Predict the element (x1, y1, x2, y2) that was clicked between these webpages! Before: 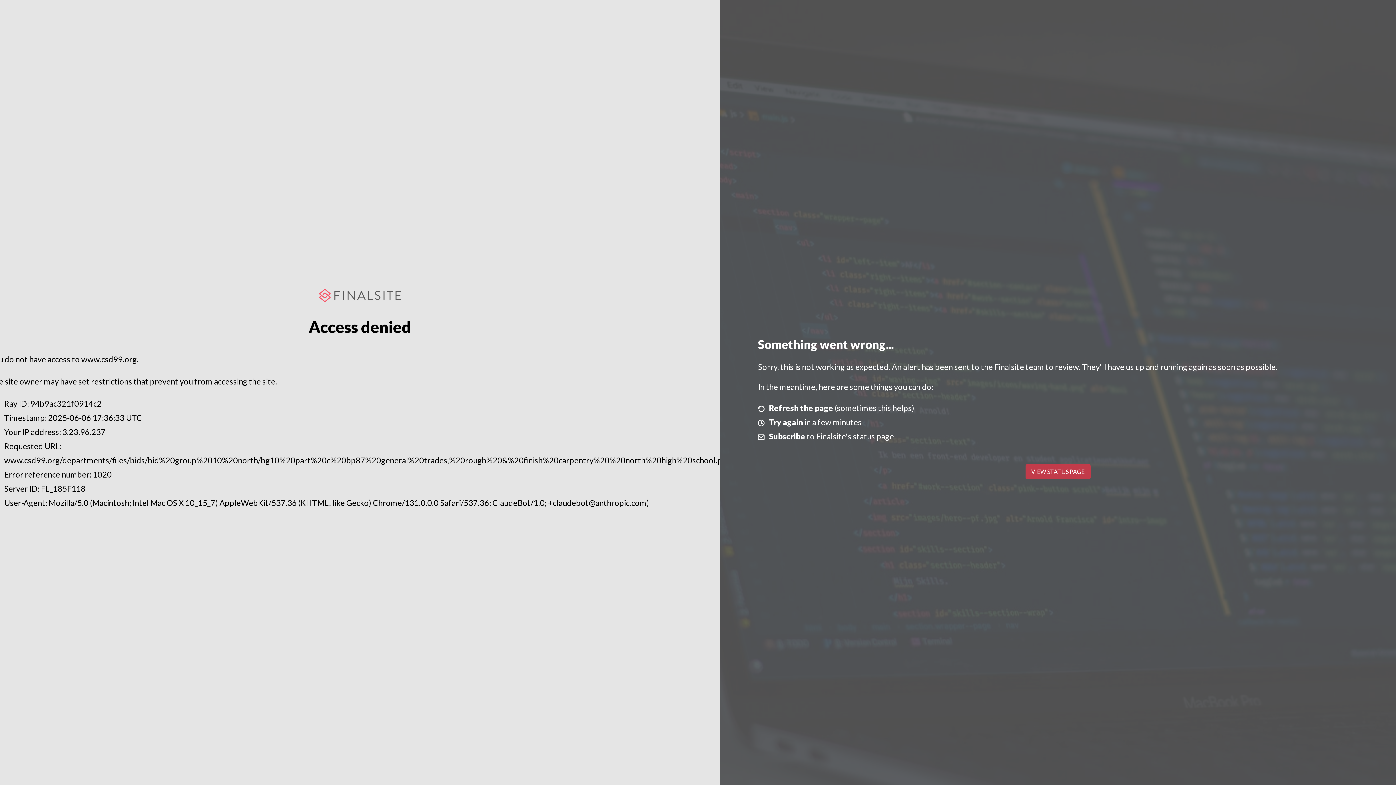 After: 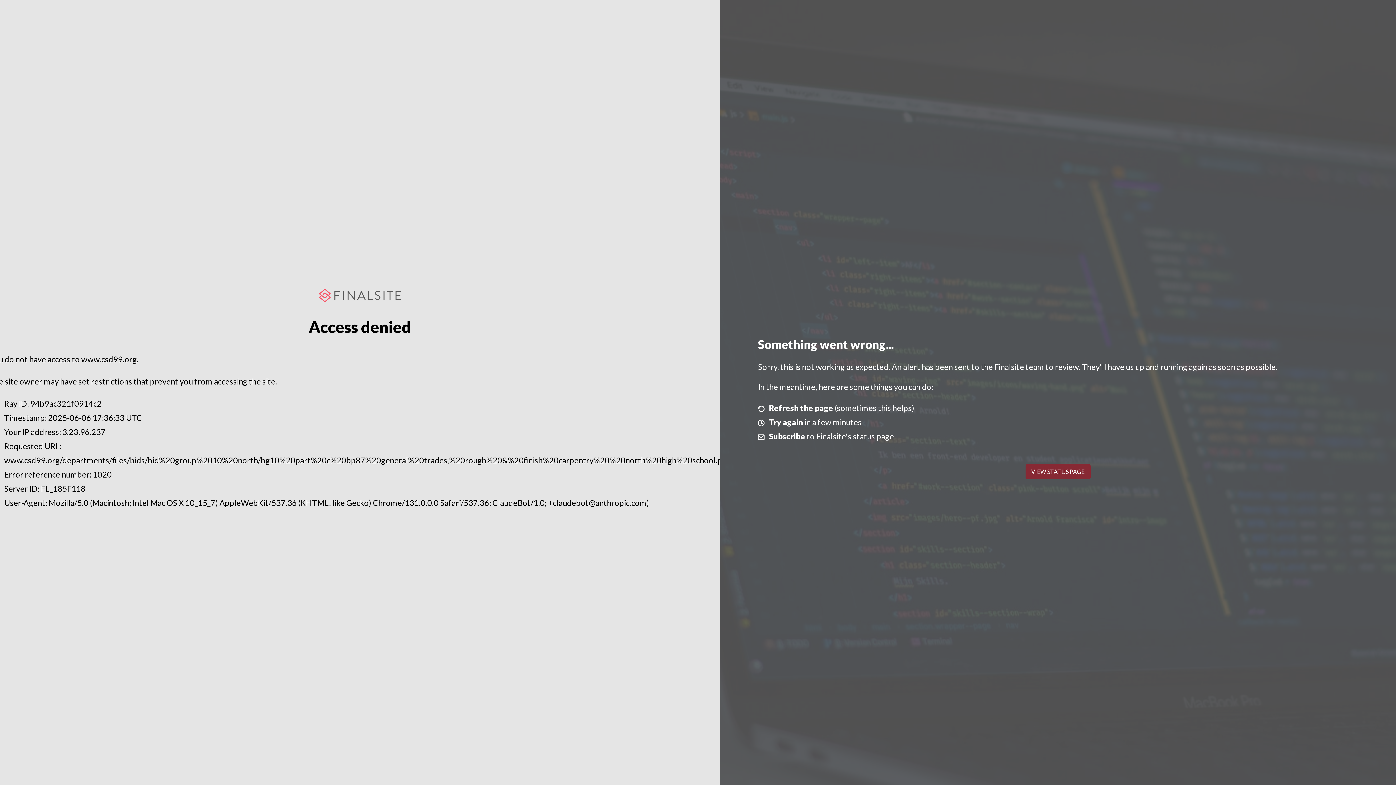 Action: bbox: (1025, 464, 1090, 479) label: VIEW STATUS PAGE